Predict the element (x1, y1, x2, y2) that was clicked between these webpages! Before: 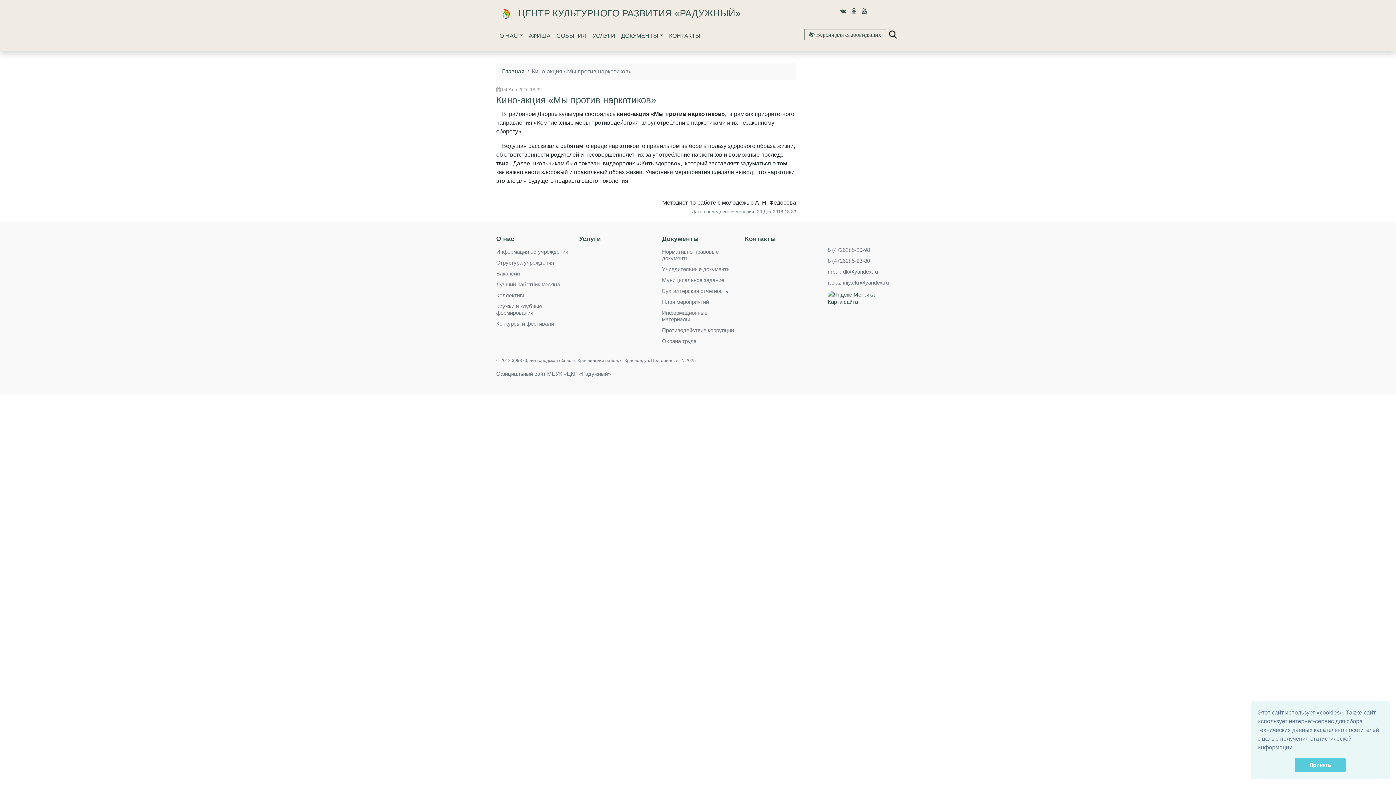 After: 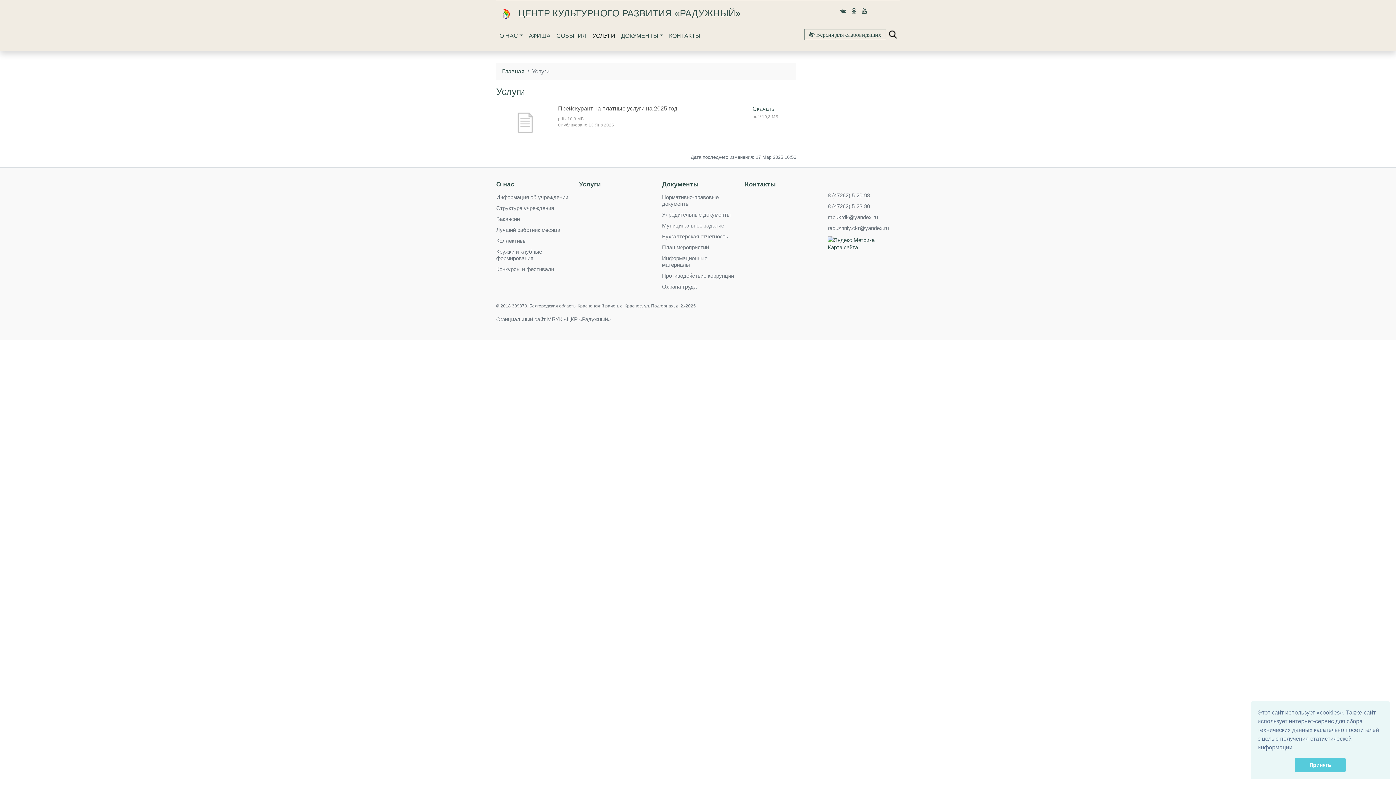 Action: bbox: (589, 28, 618, 43) label: УСЛУГИ